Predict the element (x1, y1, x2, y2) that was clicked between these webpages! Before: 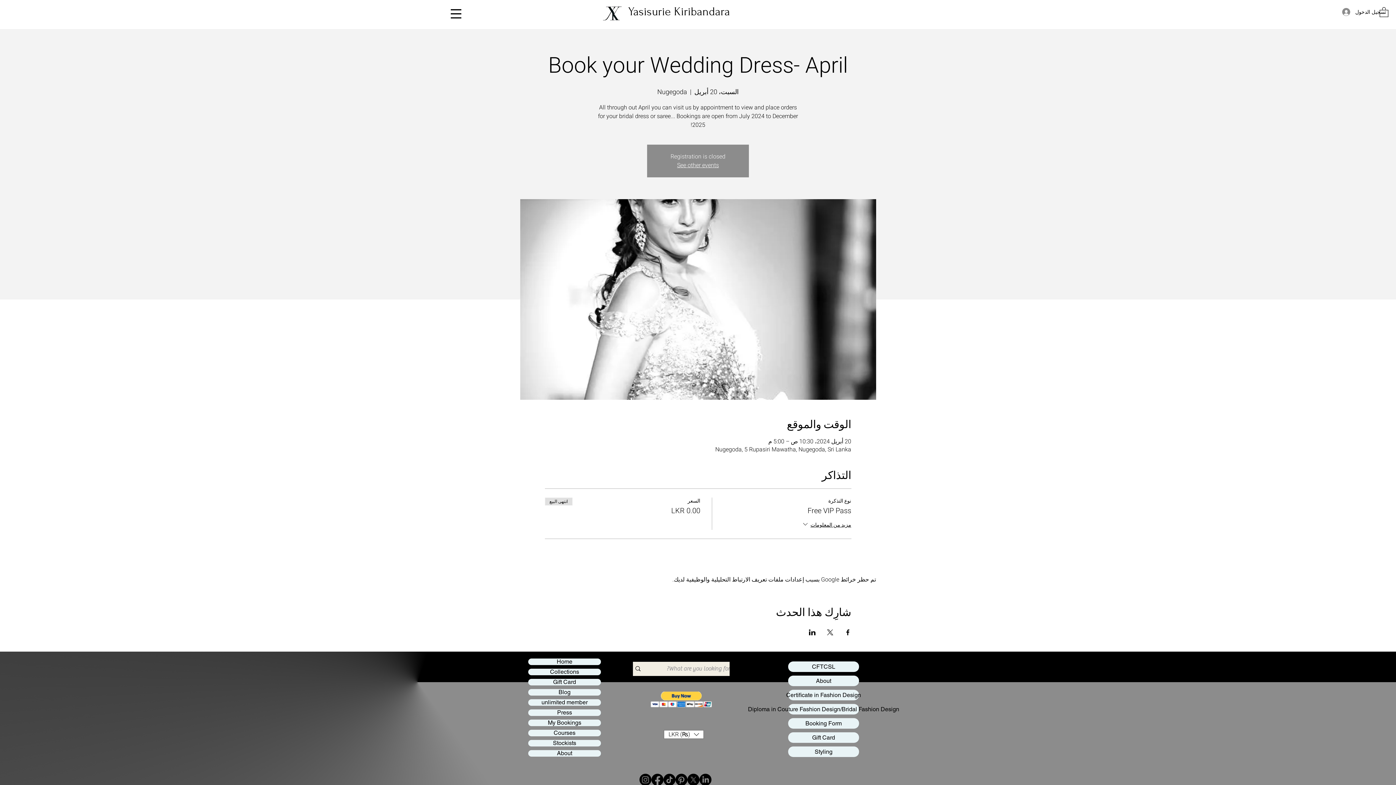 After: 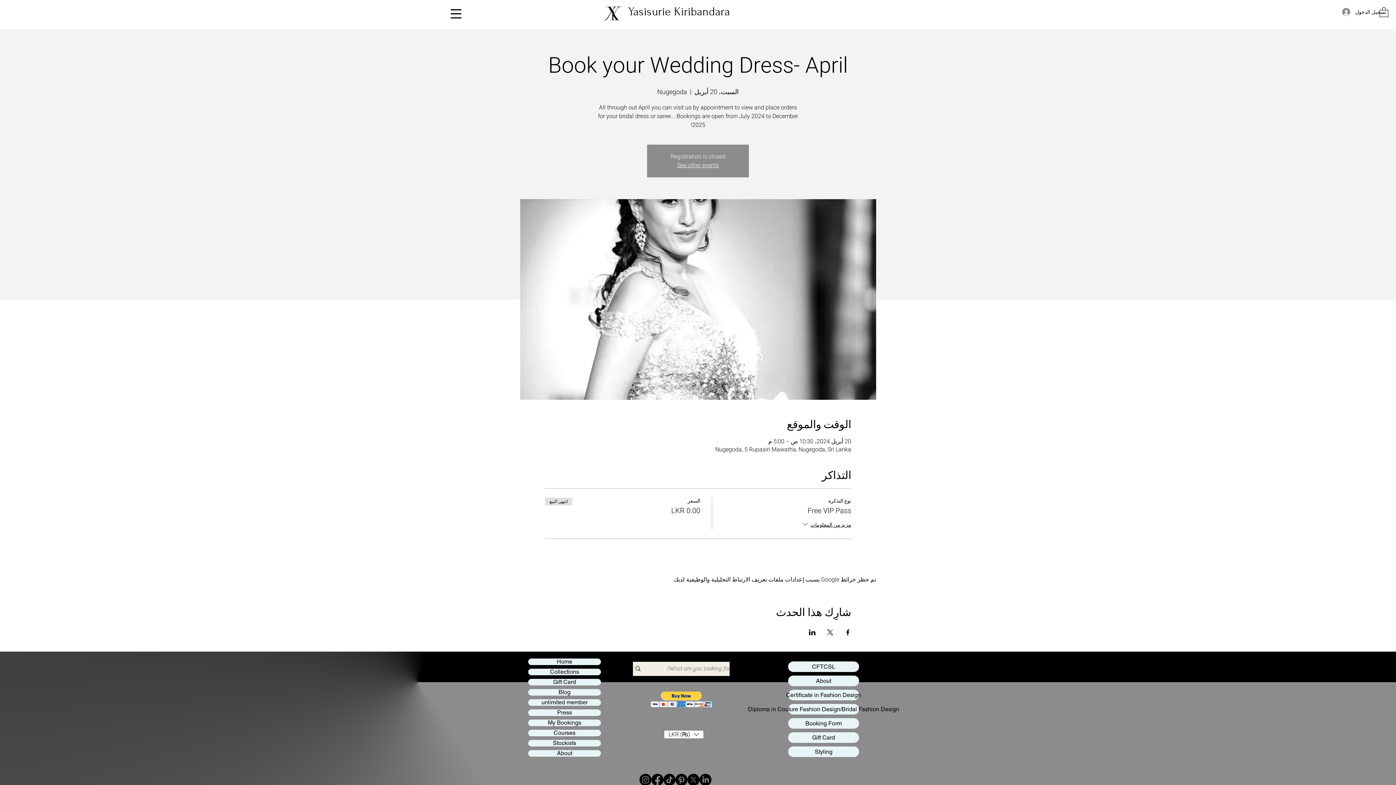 Action: label: مشاركة الحدث على LinkedIn bbox: (808, 629, 815, 635)